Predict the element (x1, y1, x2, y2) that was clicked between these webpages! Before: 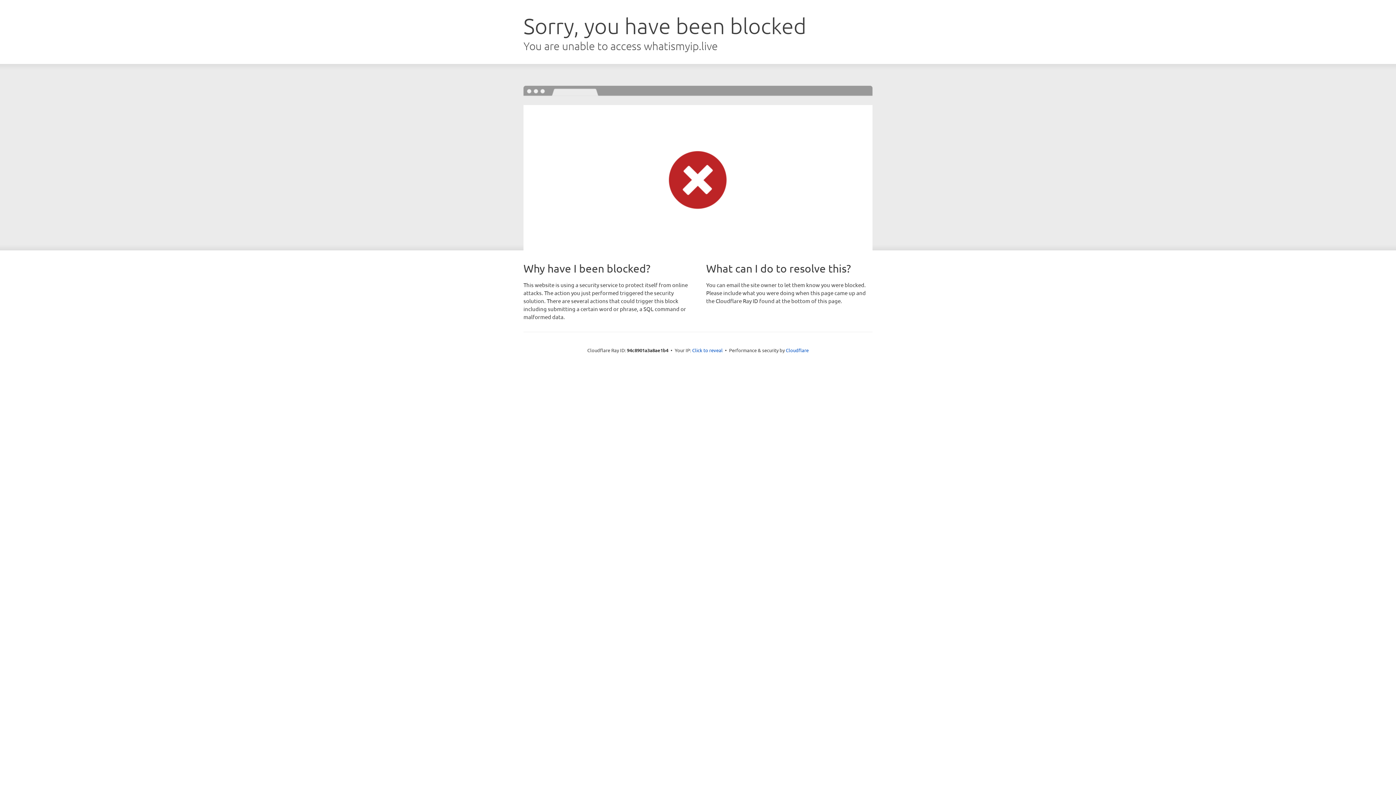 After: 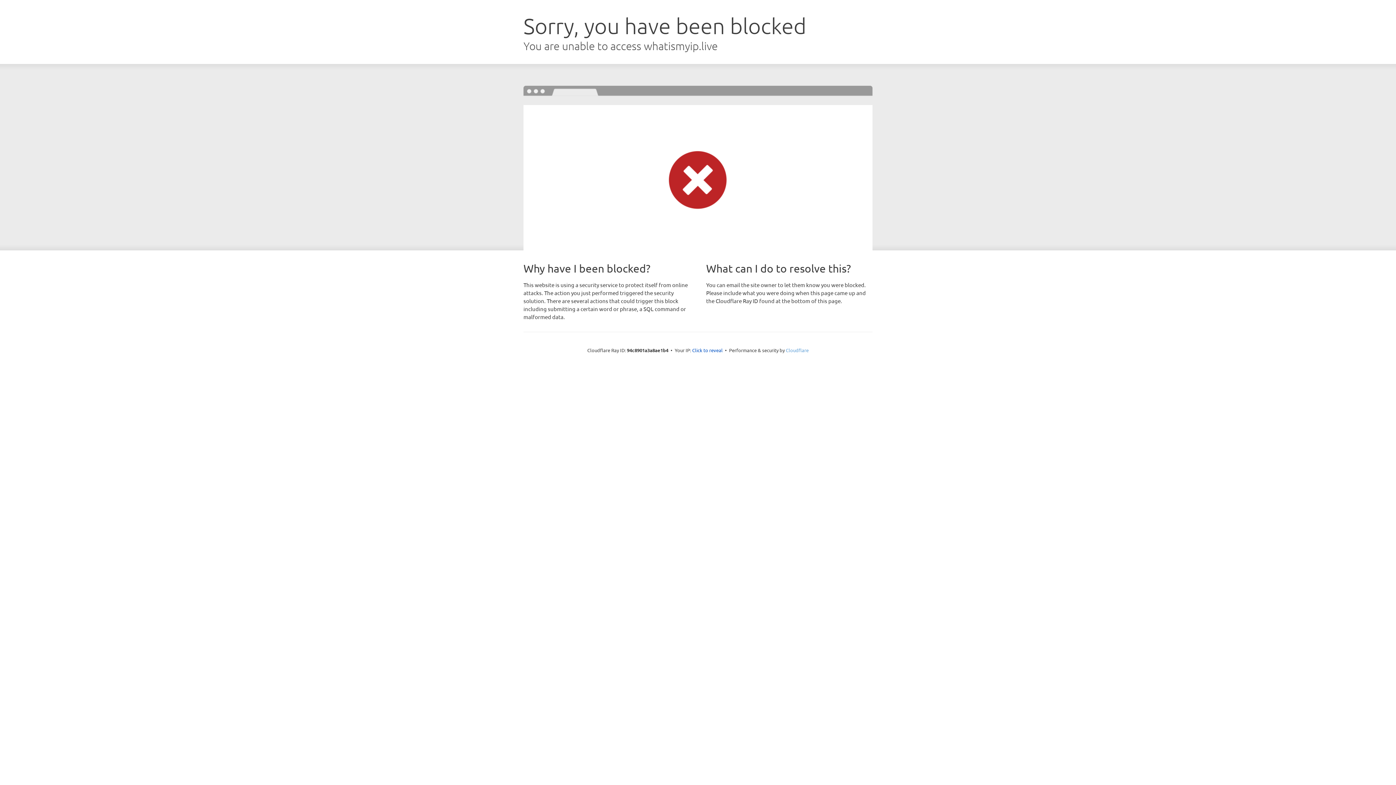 Action: label: Cloudflare bbox: (786, 347, 808, 353)